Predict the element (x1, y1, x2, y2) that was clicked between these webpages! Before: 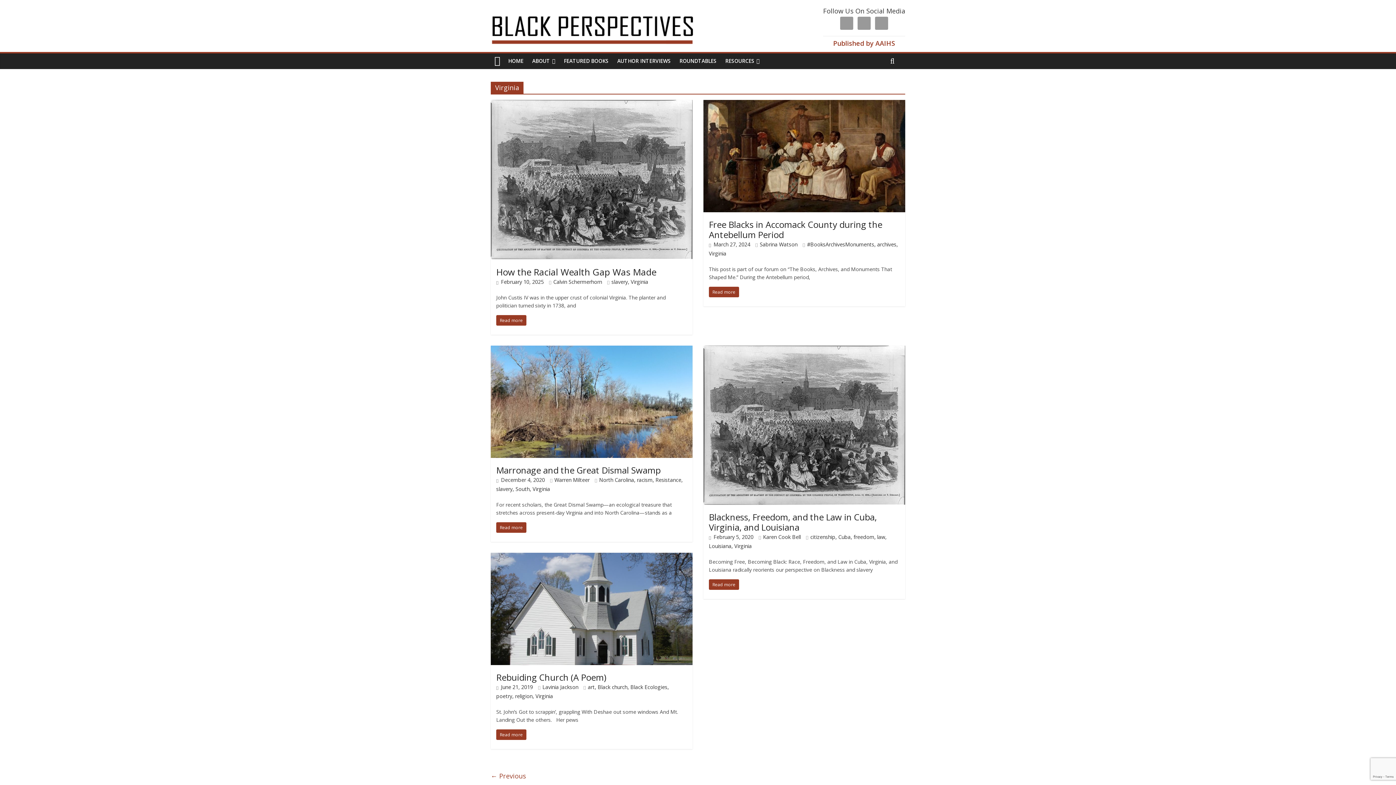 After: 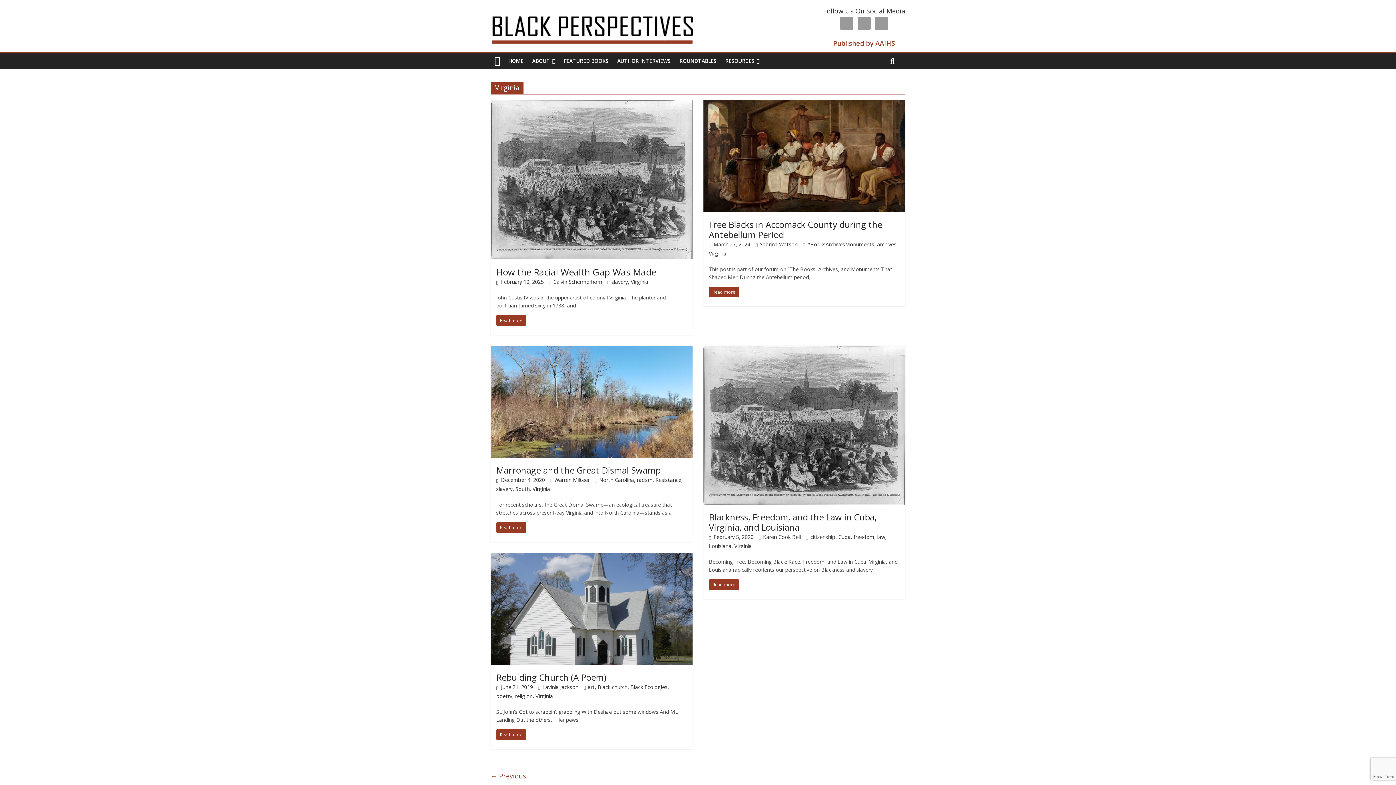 Action: bbox: (630, 278, 648, 285) label: Virginia